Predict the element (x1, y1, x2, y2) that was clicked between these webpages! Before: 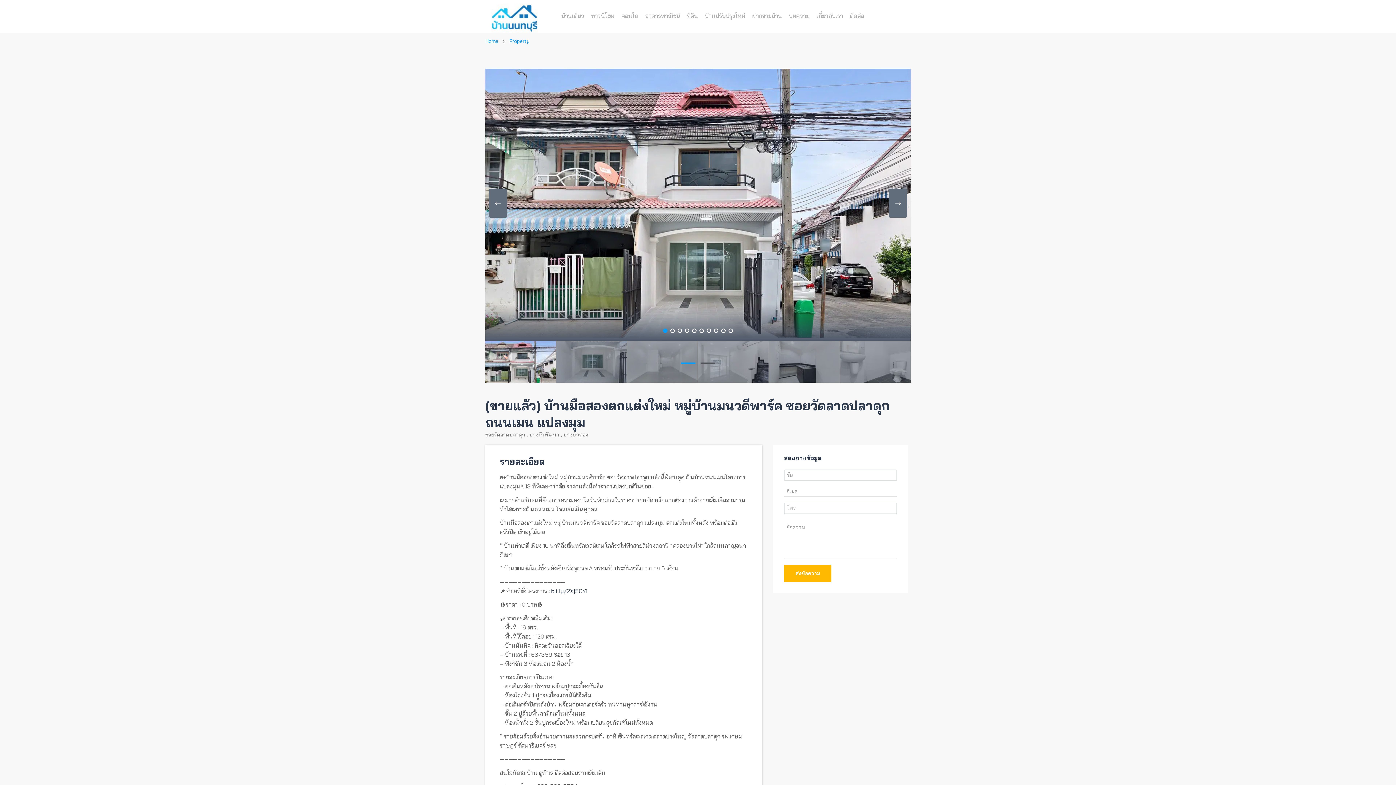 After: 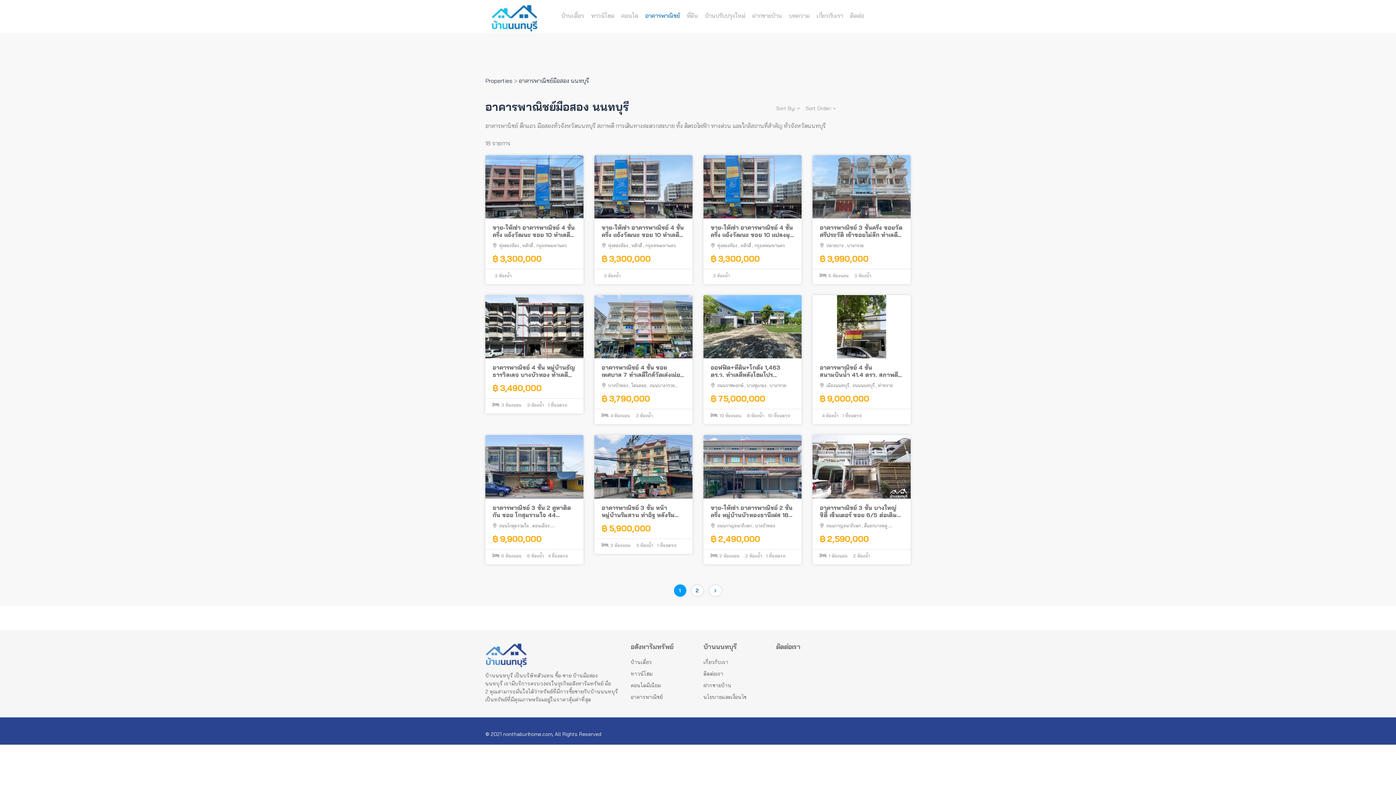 Action: bbox: (645, 0, 680, 31) label: อาคารพาณิชย์